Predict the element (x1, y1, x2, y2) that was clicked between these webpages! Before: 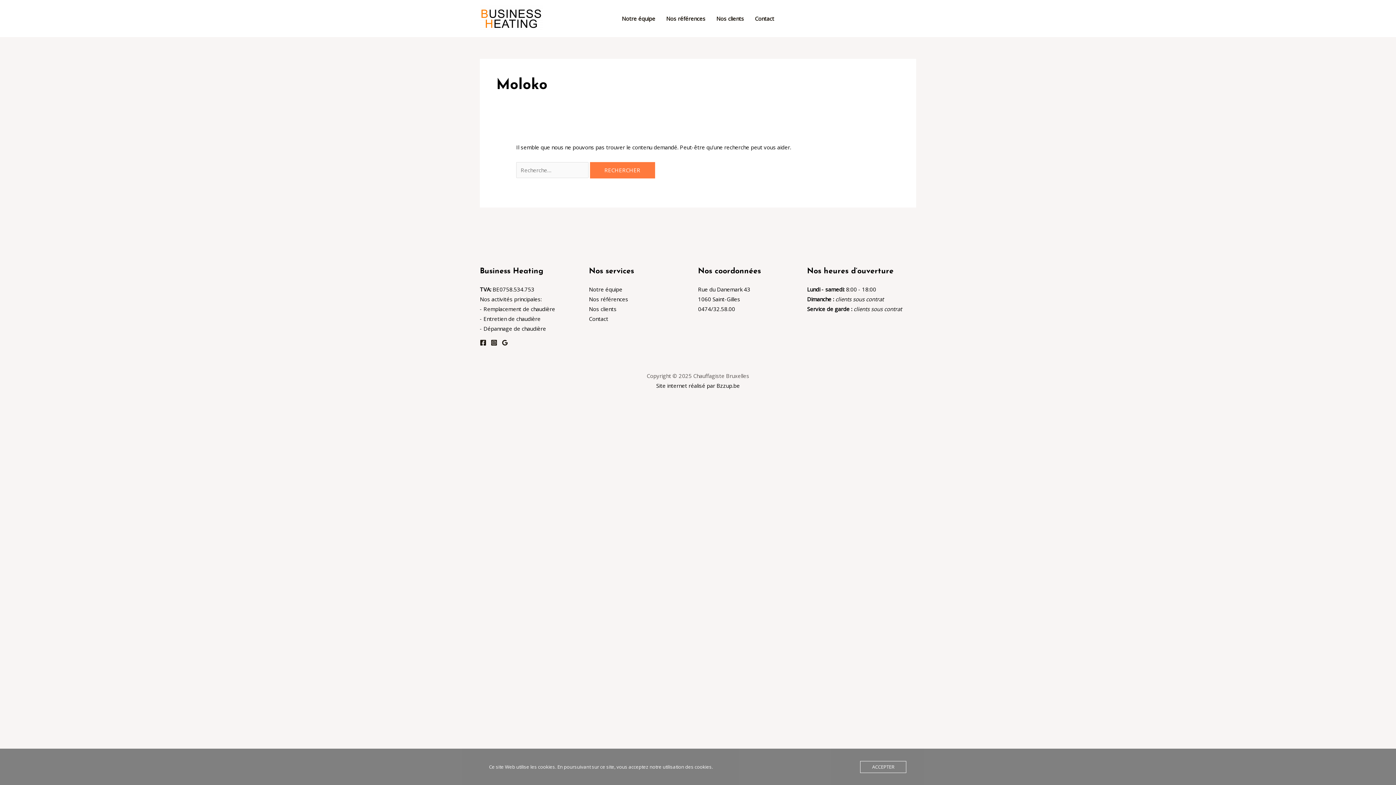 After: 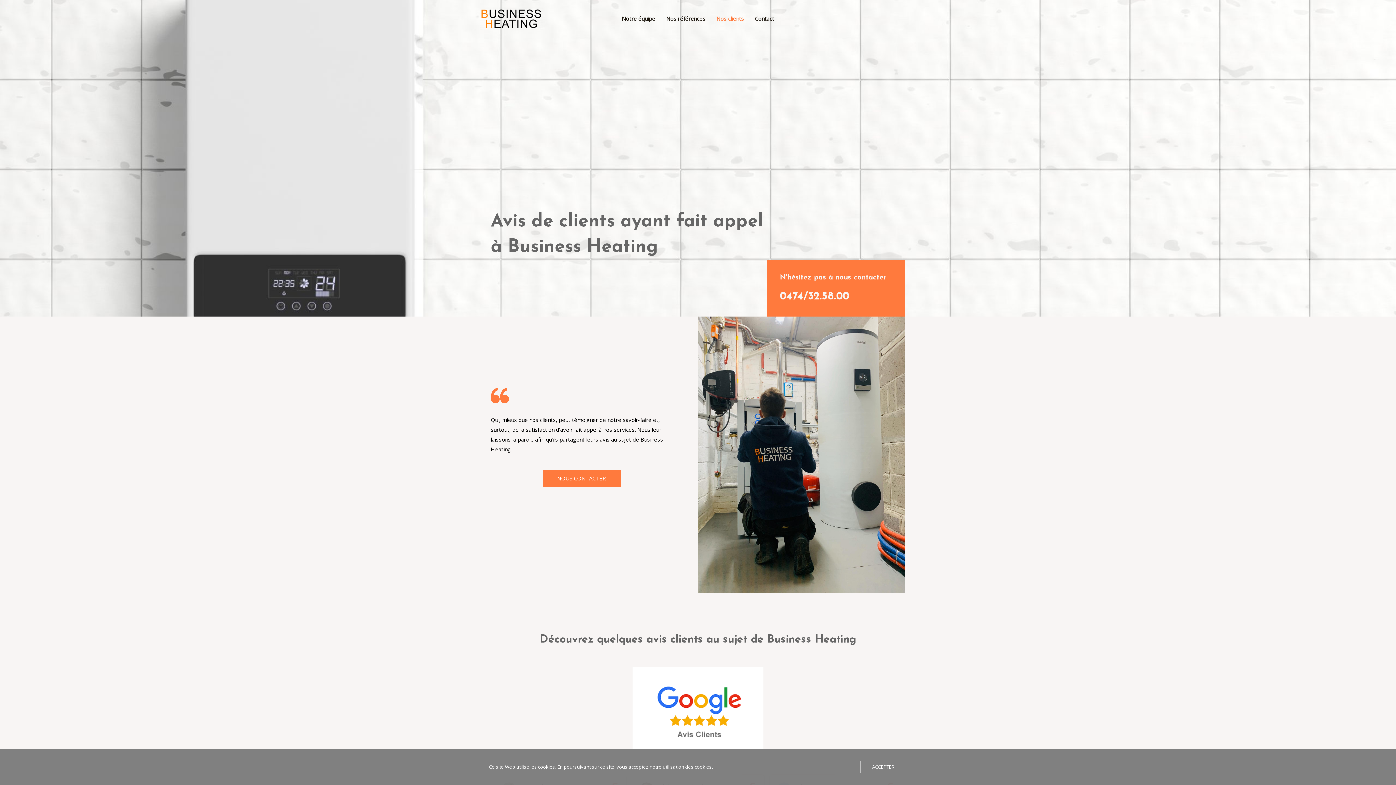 Action: label: Nos clients bbox: (711, 5, 749, 31)